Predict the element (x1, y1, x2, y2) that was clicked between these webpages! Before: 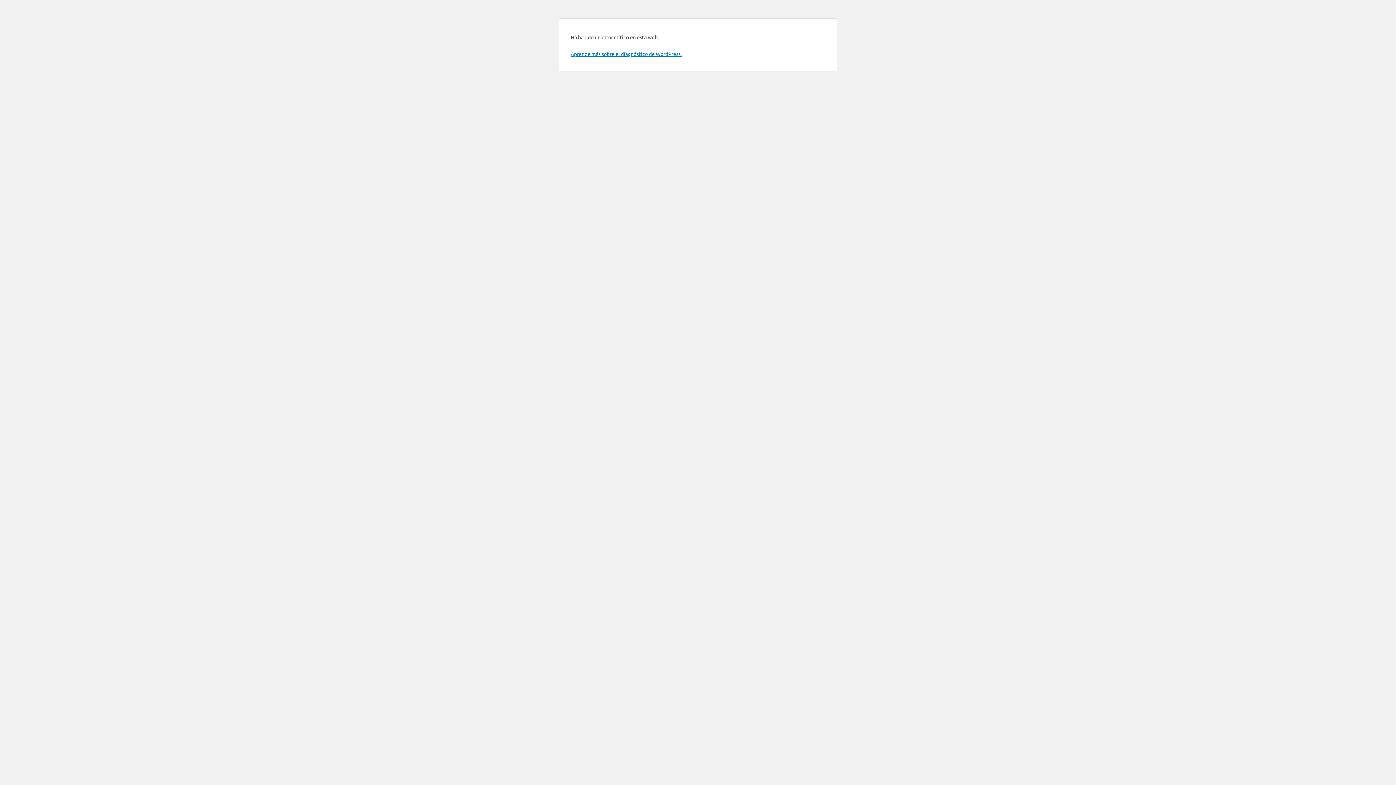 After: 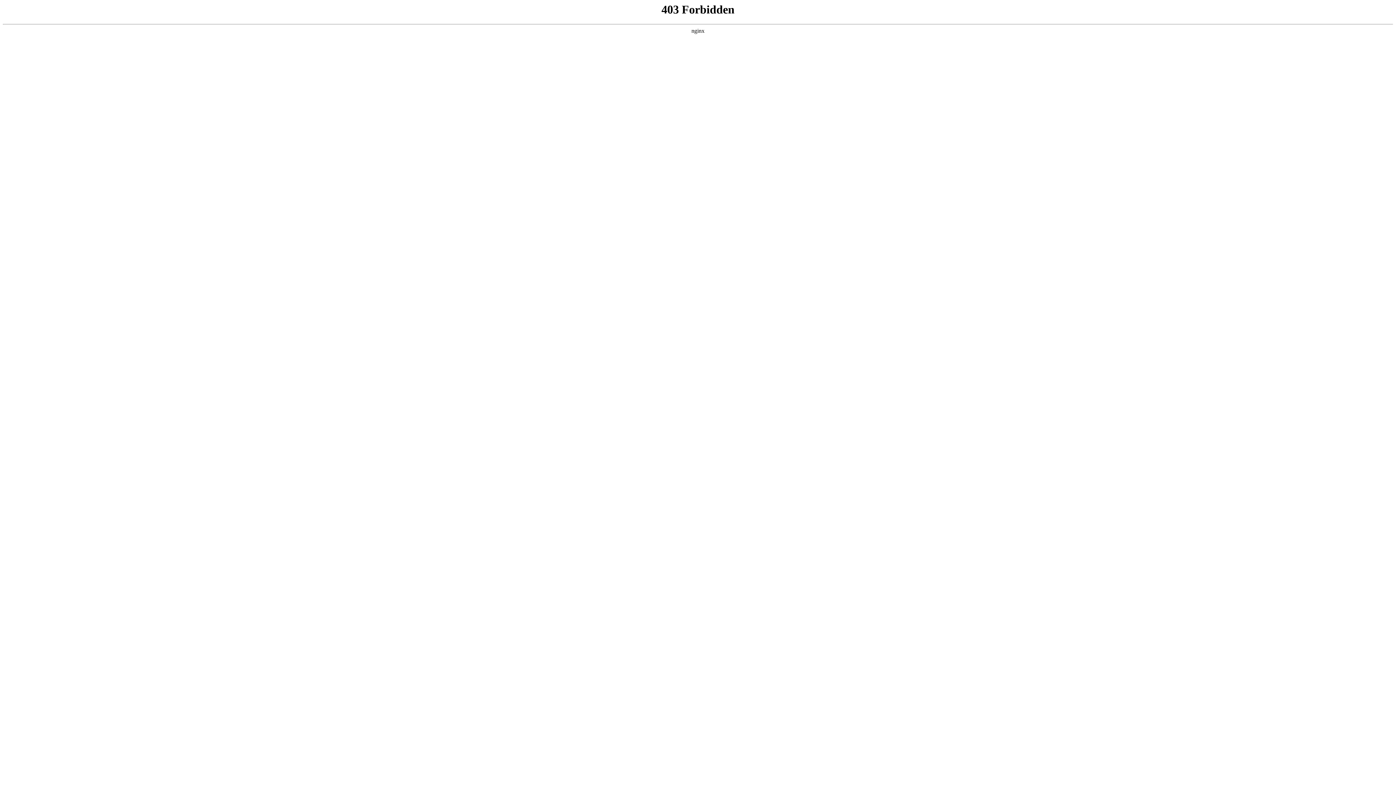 Action: label: Aprende más sobre el diagnóstico de WordPress. bbox: (570, 50, 681, 57)